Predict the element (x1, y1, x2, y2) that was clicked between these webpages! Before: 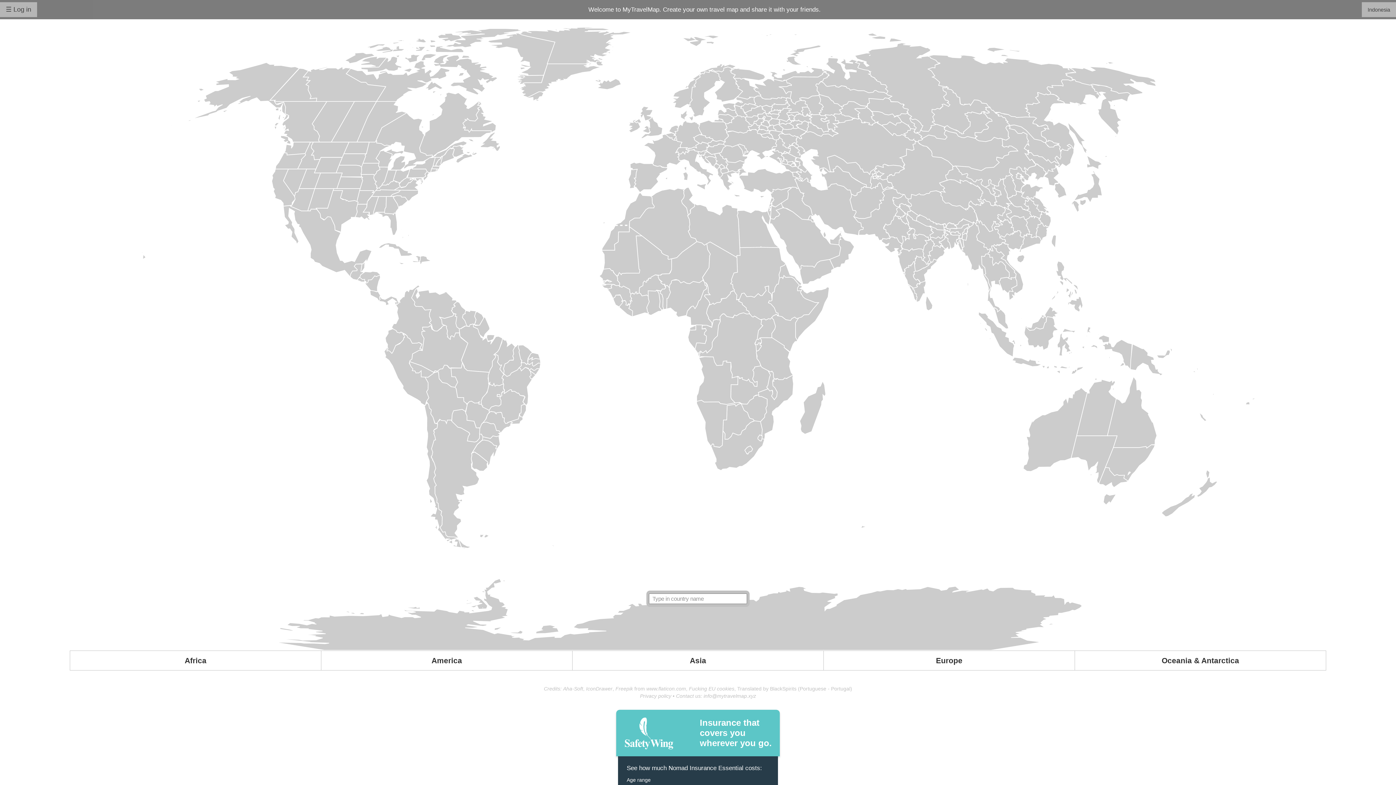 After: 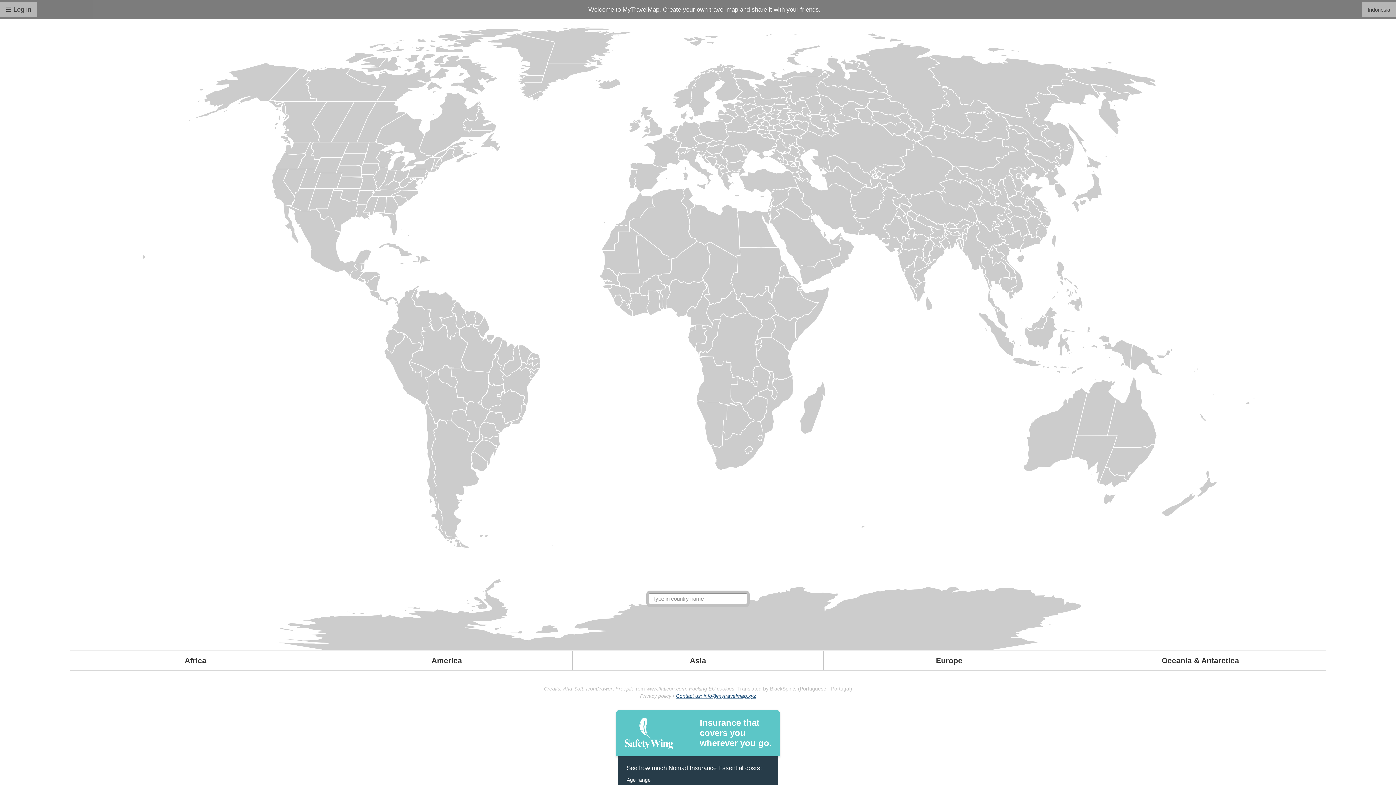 Action: bbox: (676, 693, 756, 699) label: Contact us: info@mytravelmap.xyz